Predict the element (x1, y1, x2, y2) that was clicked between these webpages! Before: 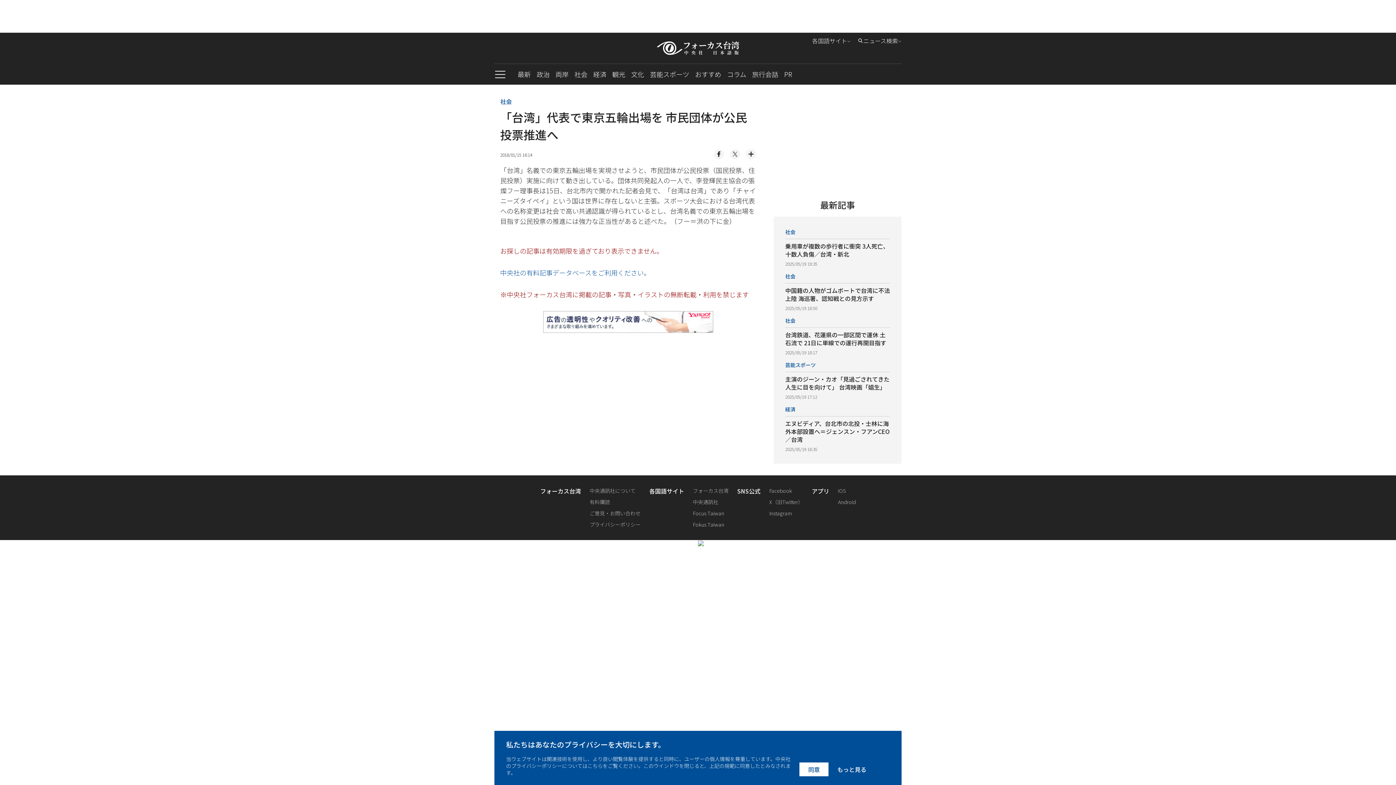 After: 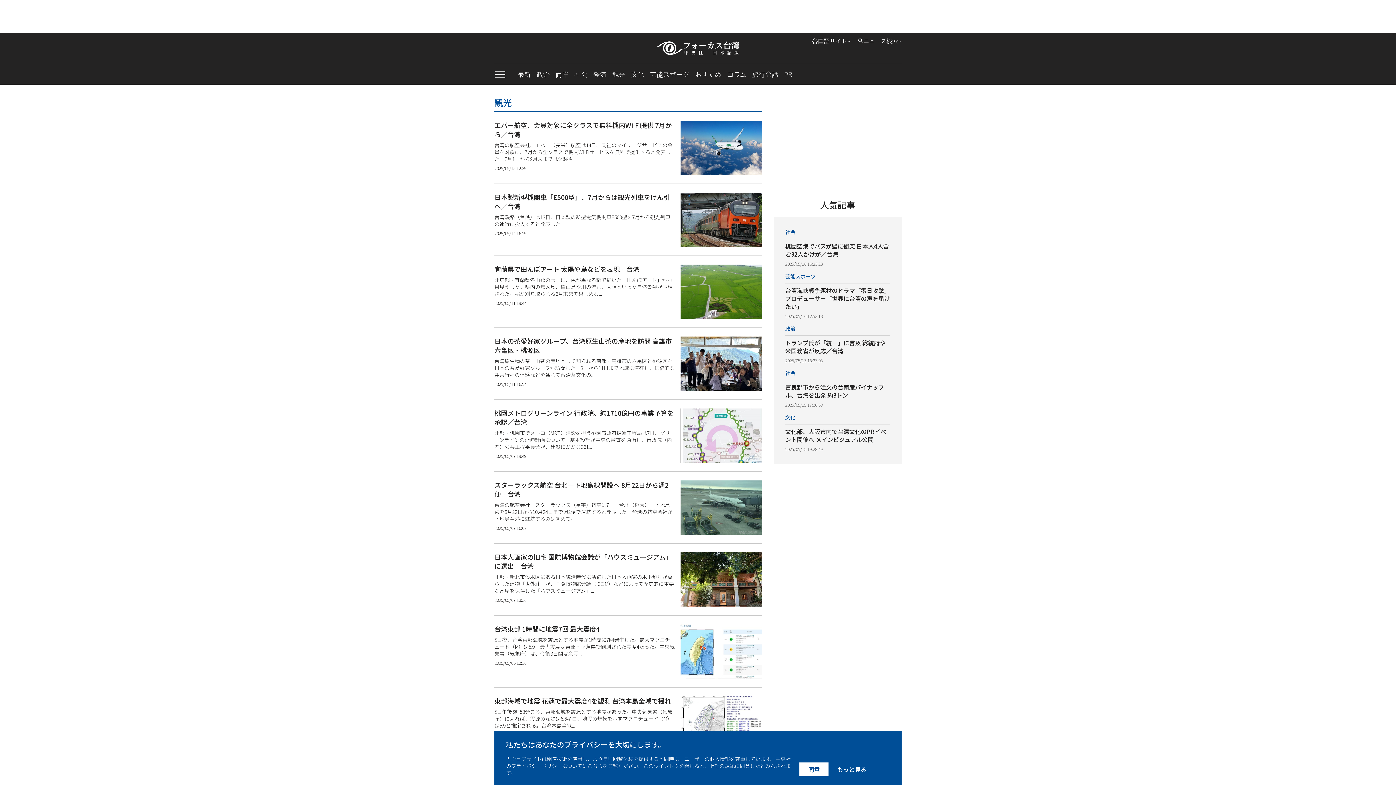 Action: bbox: (612, 64, 625, 84) label: 観光